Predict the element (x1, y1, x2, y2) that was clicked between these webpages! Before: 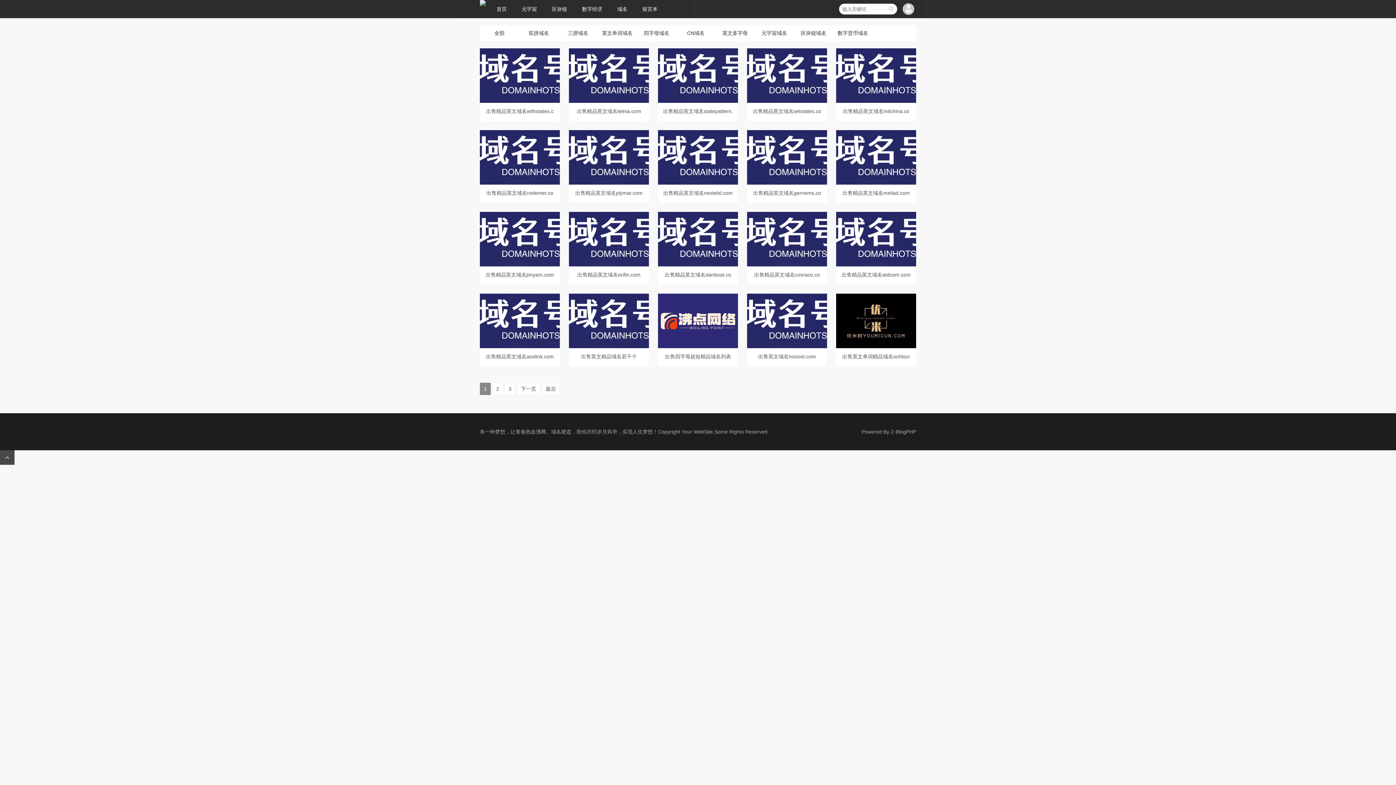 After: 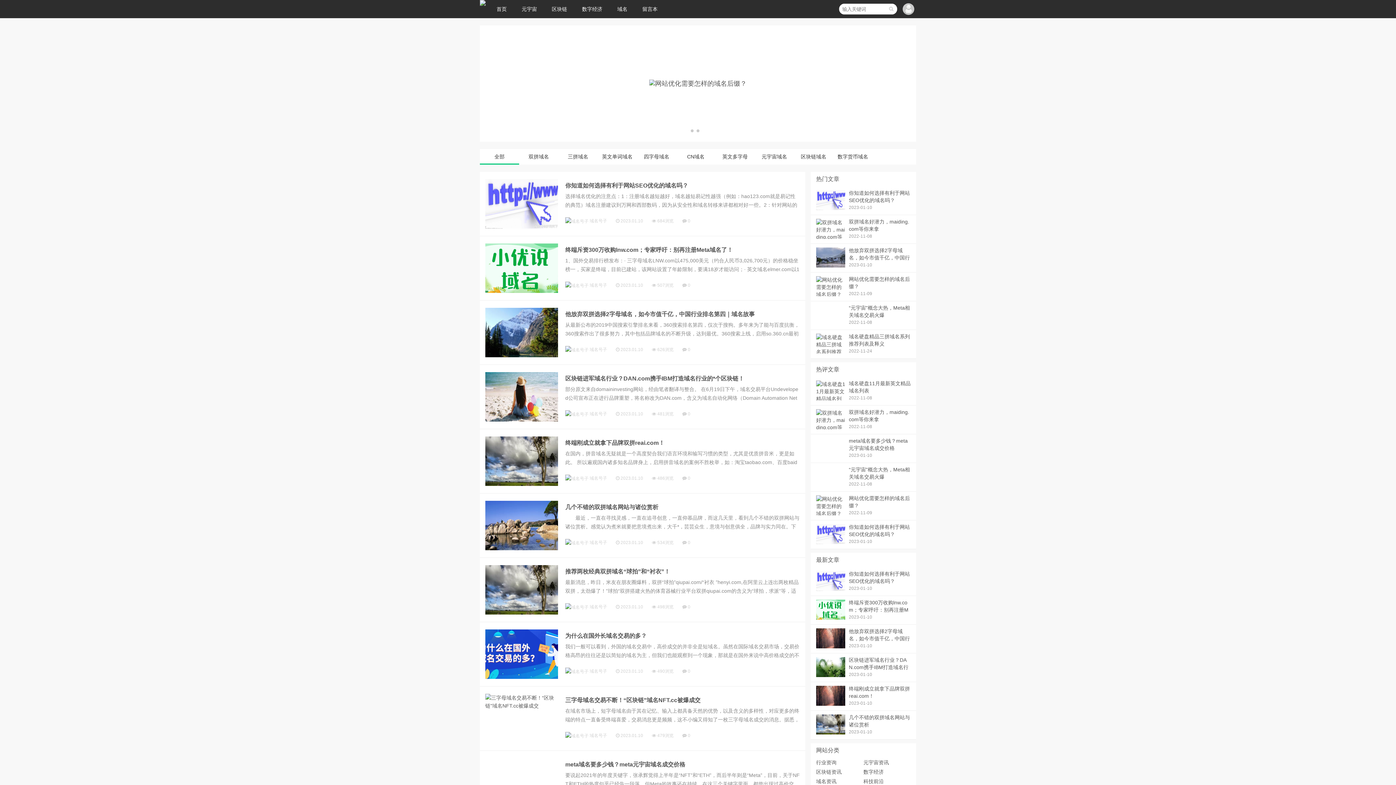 Action: label: 全部 bbox: (480, 25, 519, 41)